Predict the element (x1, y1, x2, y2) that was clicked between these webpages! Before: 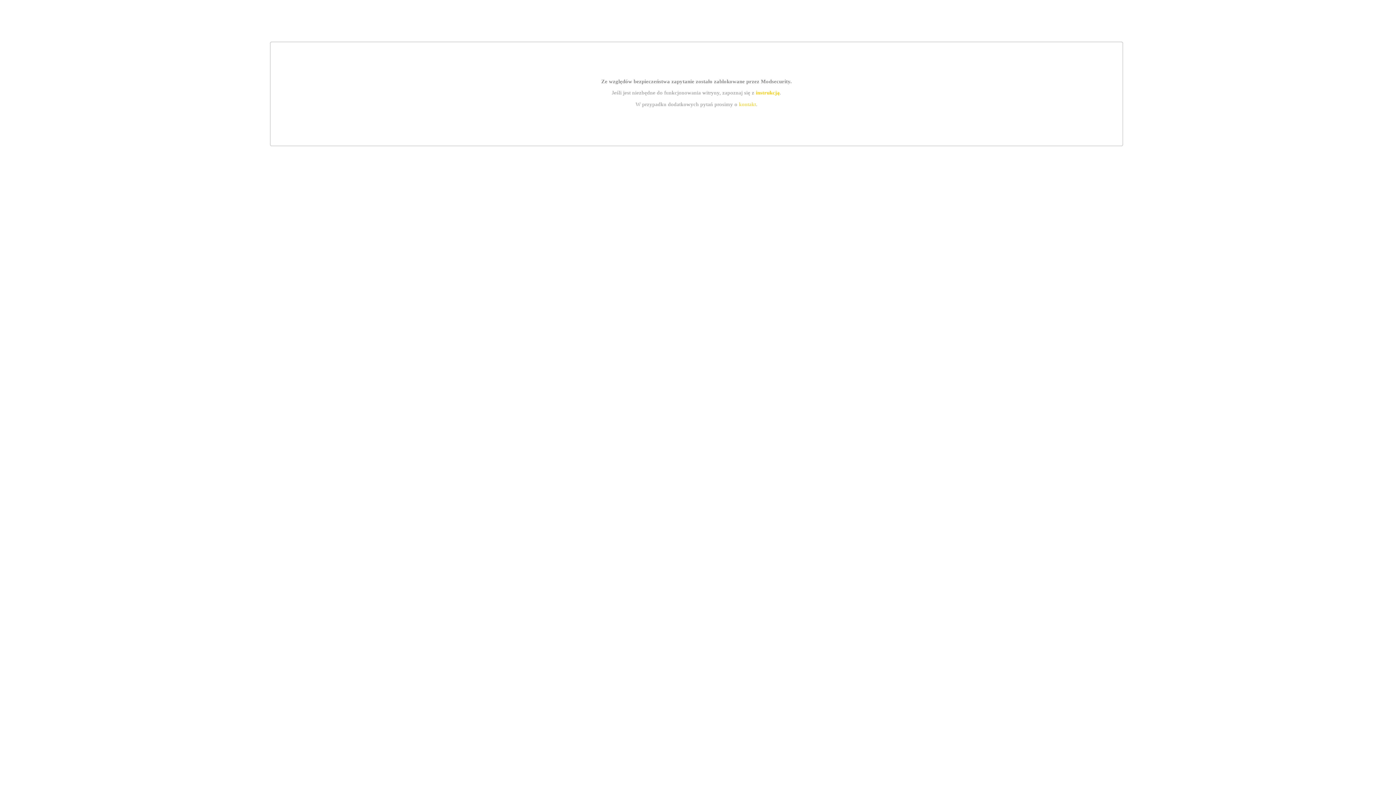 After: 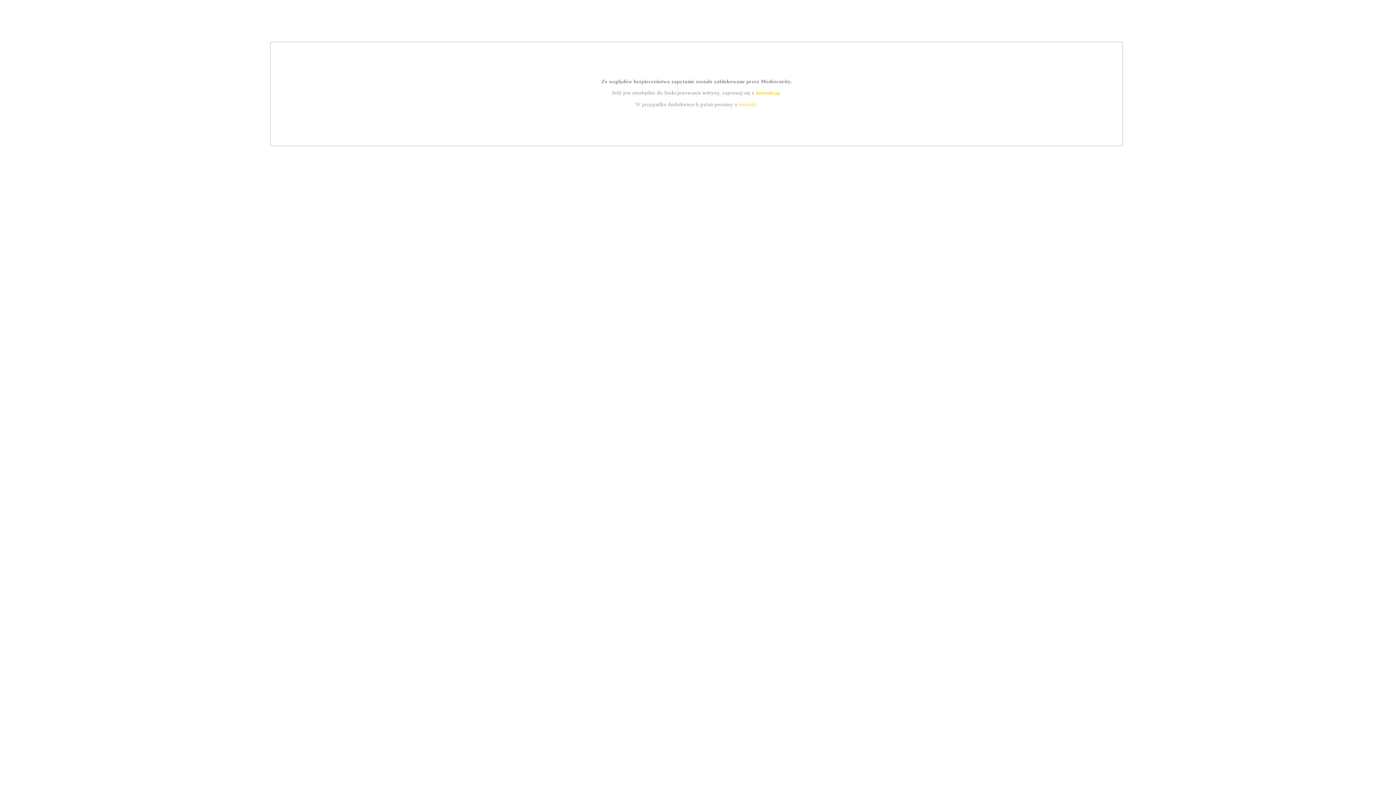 Action: bbox: (739, 101, 756, 107) label: kontakt